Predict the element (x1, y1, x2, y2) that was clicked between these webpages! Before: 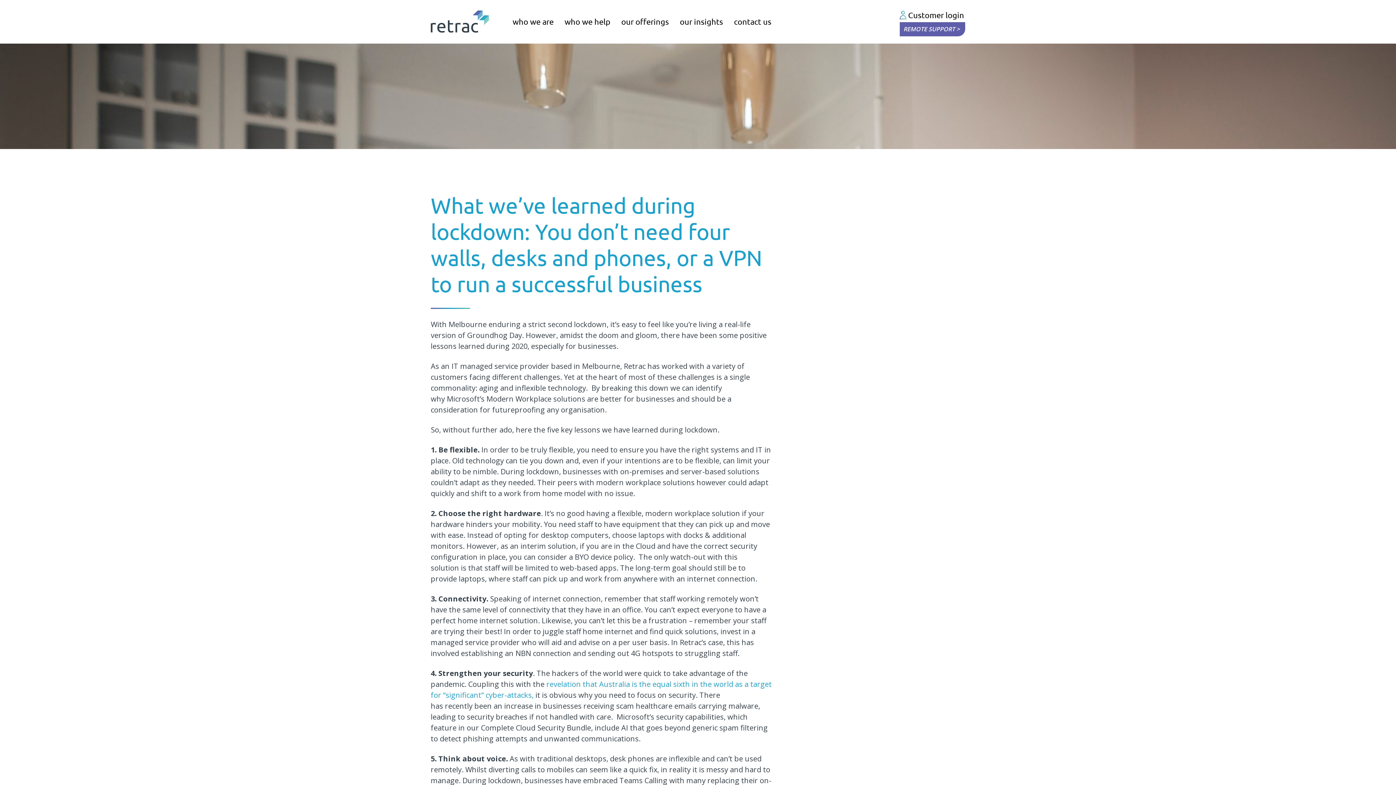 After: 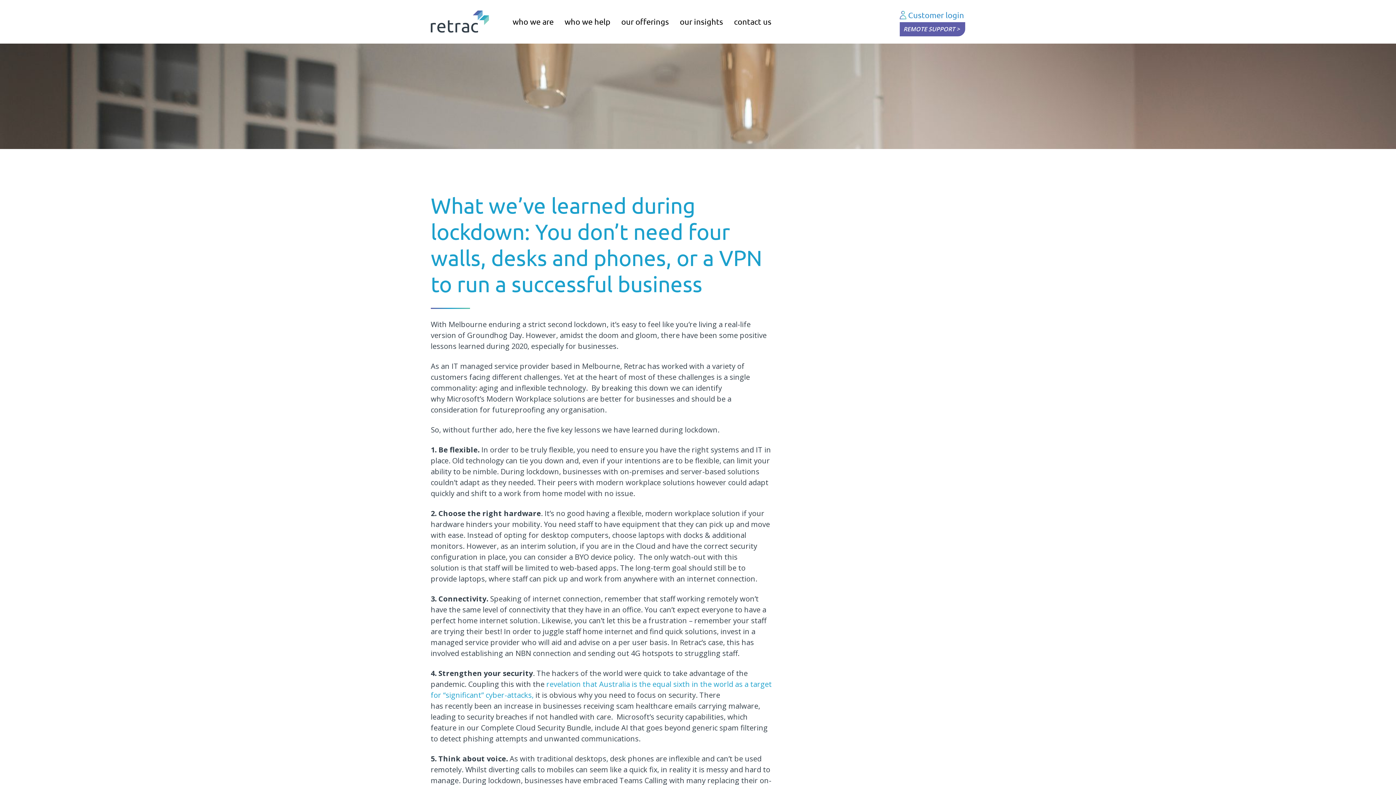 Action: bbox: (900, 10, 965, 20) label:  Customer login